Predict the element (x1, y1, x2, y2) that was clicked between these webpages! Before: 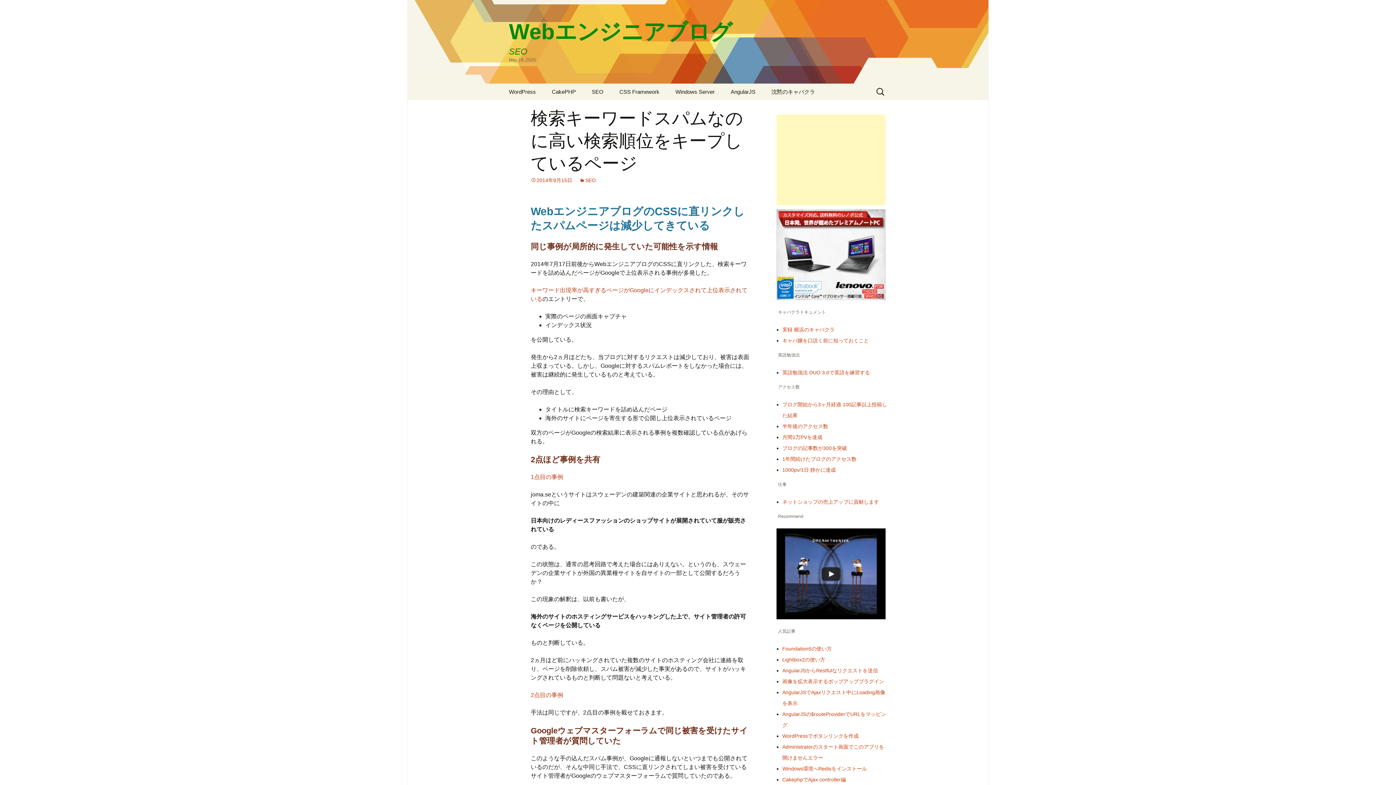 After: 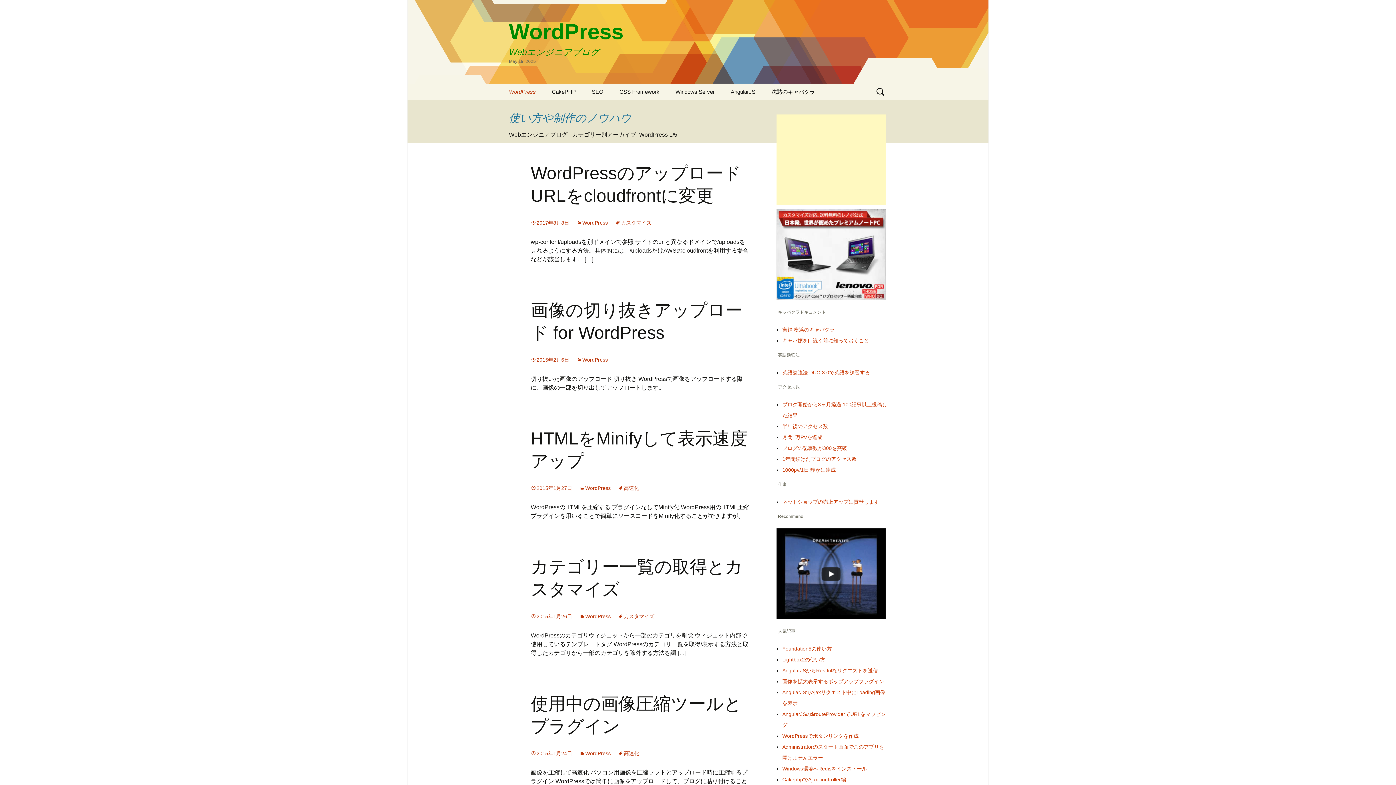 Action: bbox: (501, 83, 543, 100) label: WordPress